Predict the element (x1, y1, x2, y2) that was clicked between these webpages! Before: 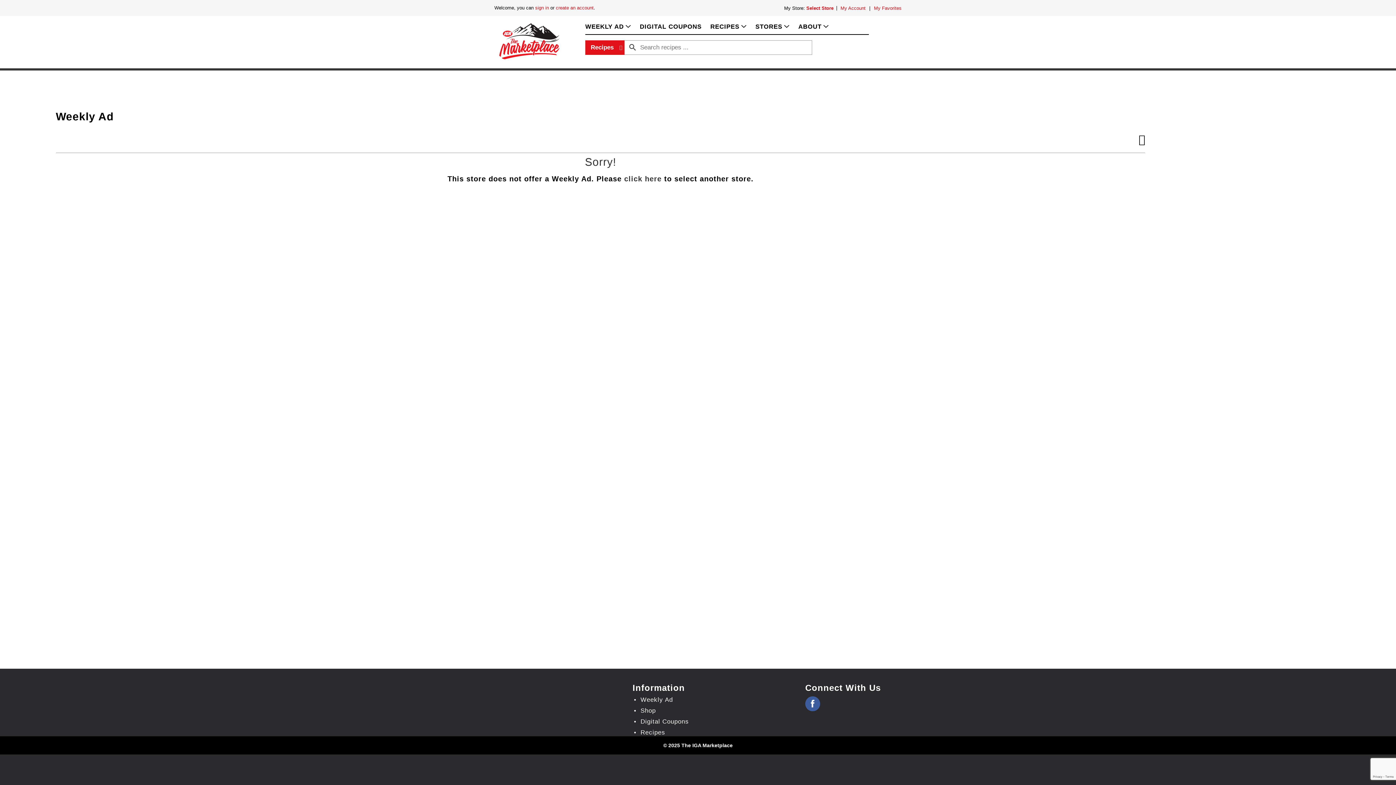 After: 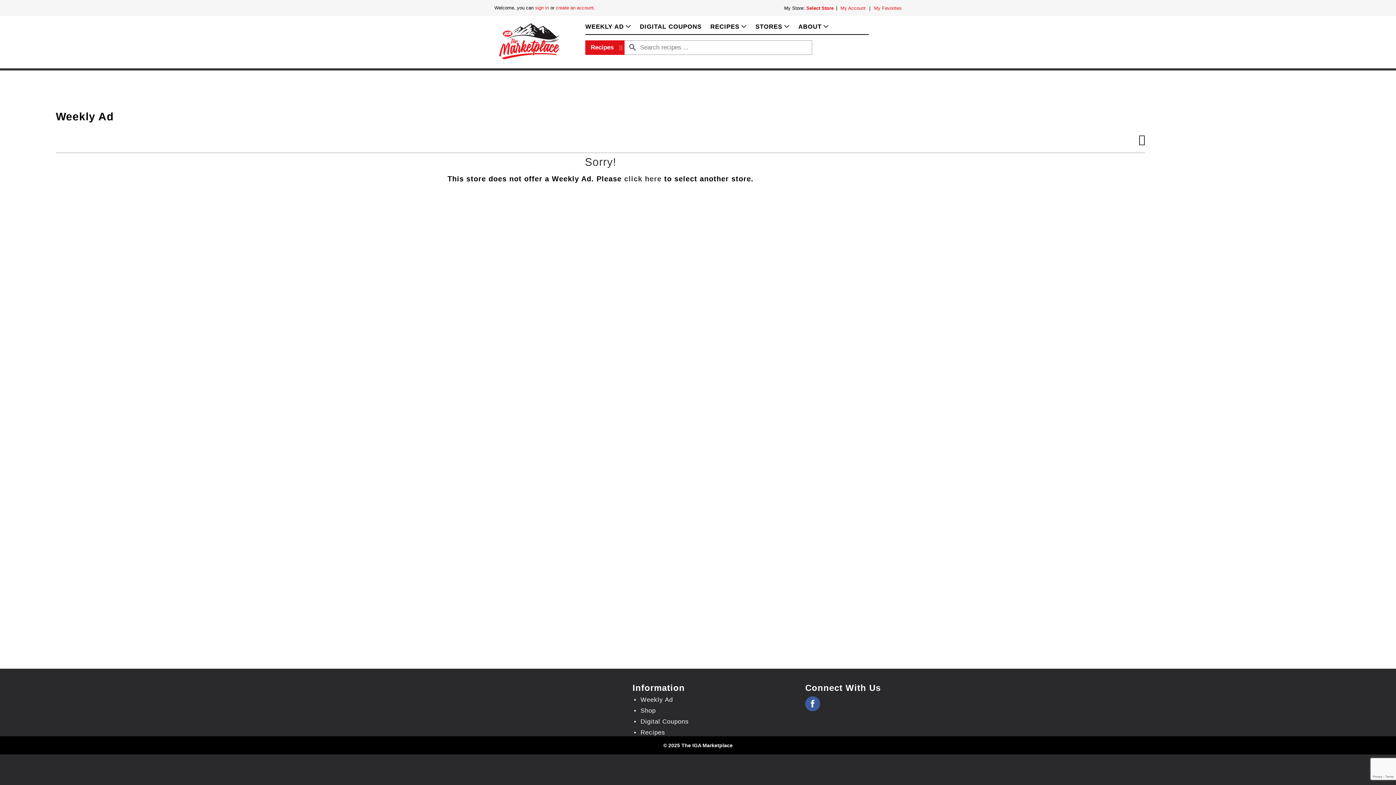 Action: label: Weekly Ad bbox: (638, 696, 798, 704)